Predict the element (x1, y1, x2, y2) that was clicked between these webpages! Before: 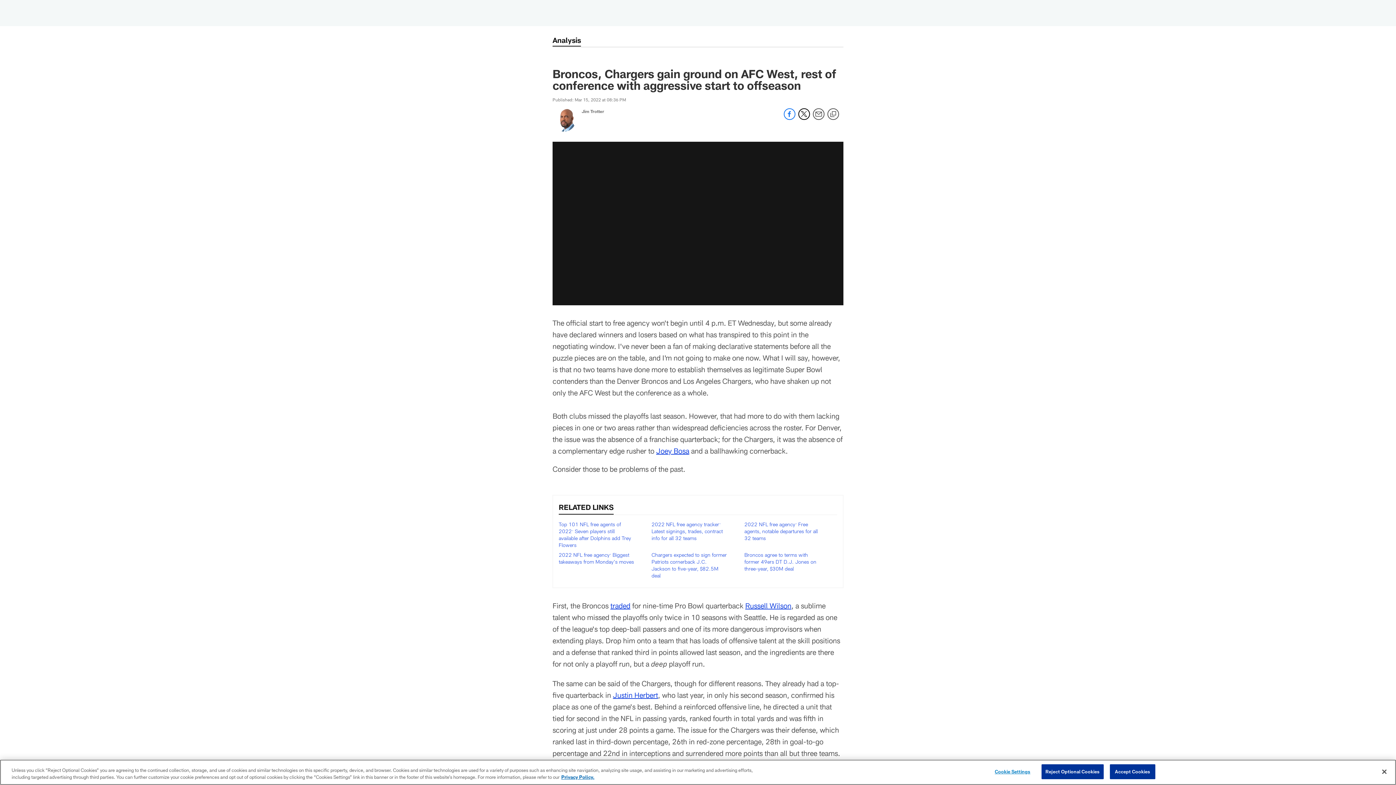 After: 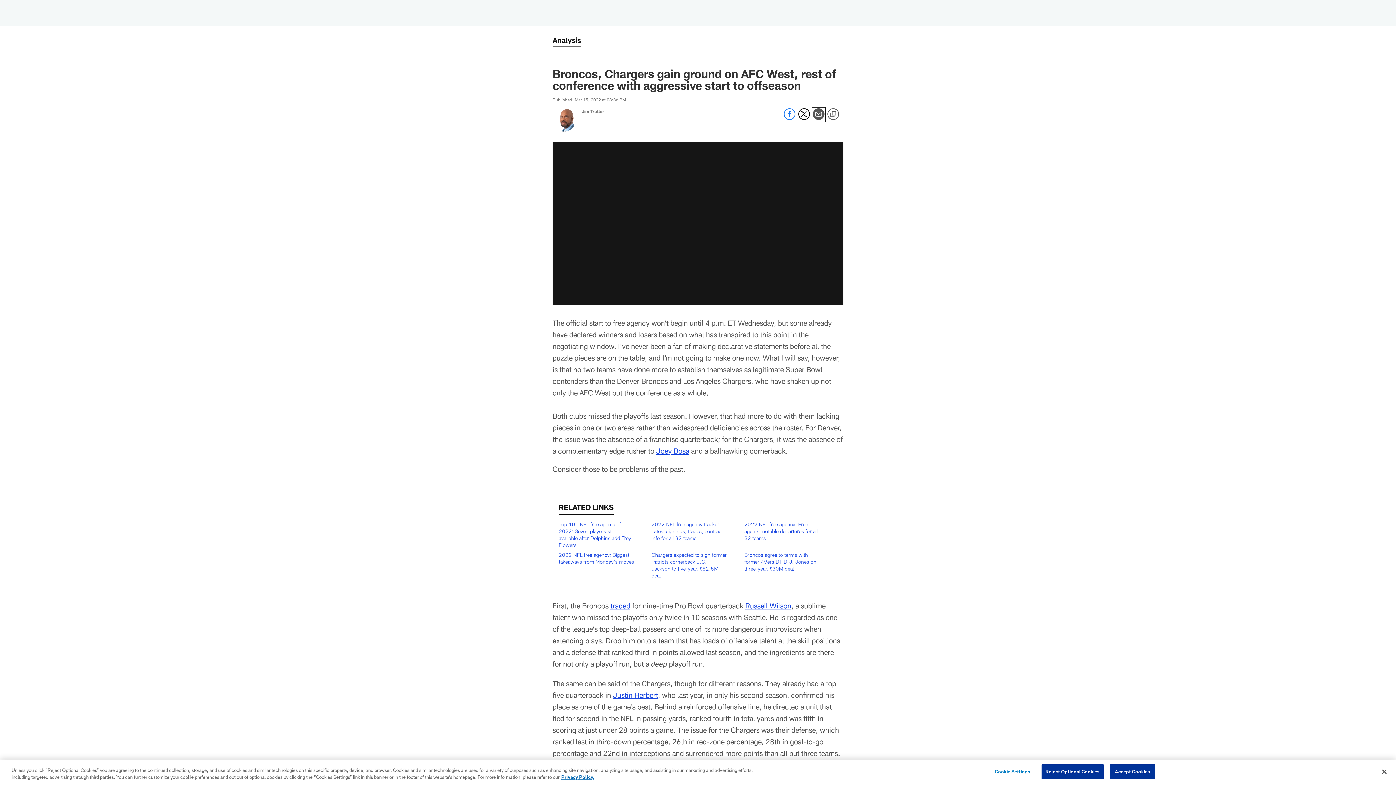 Action: label: Send email bbox: (813, 114, 824, 121)